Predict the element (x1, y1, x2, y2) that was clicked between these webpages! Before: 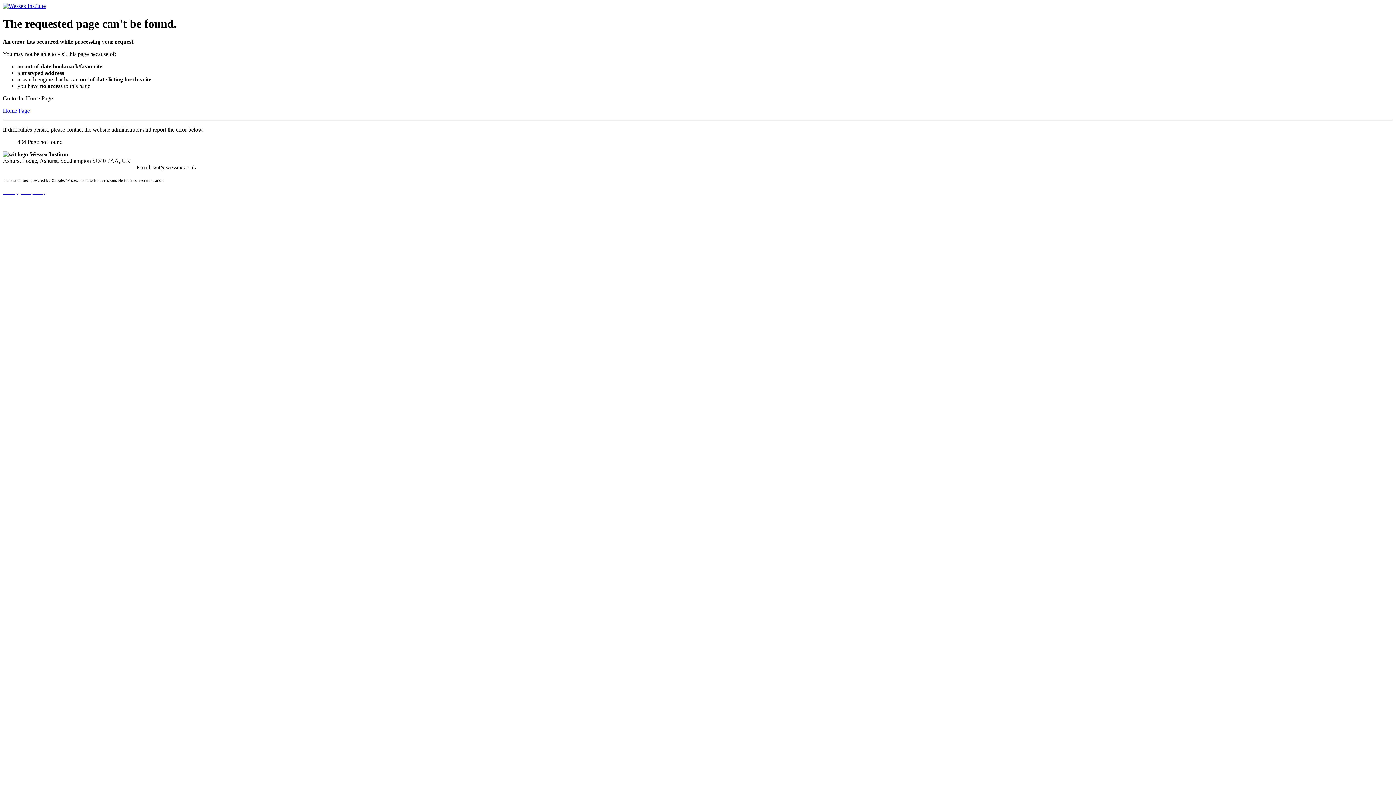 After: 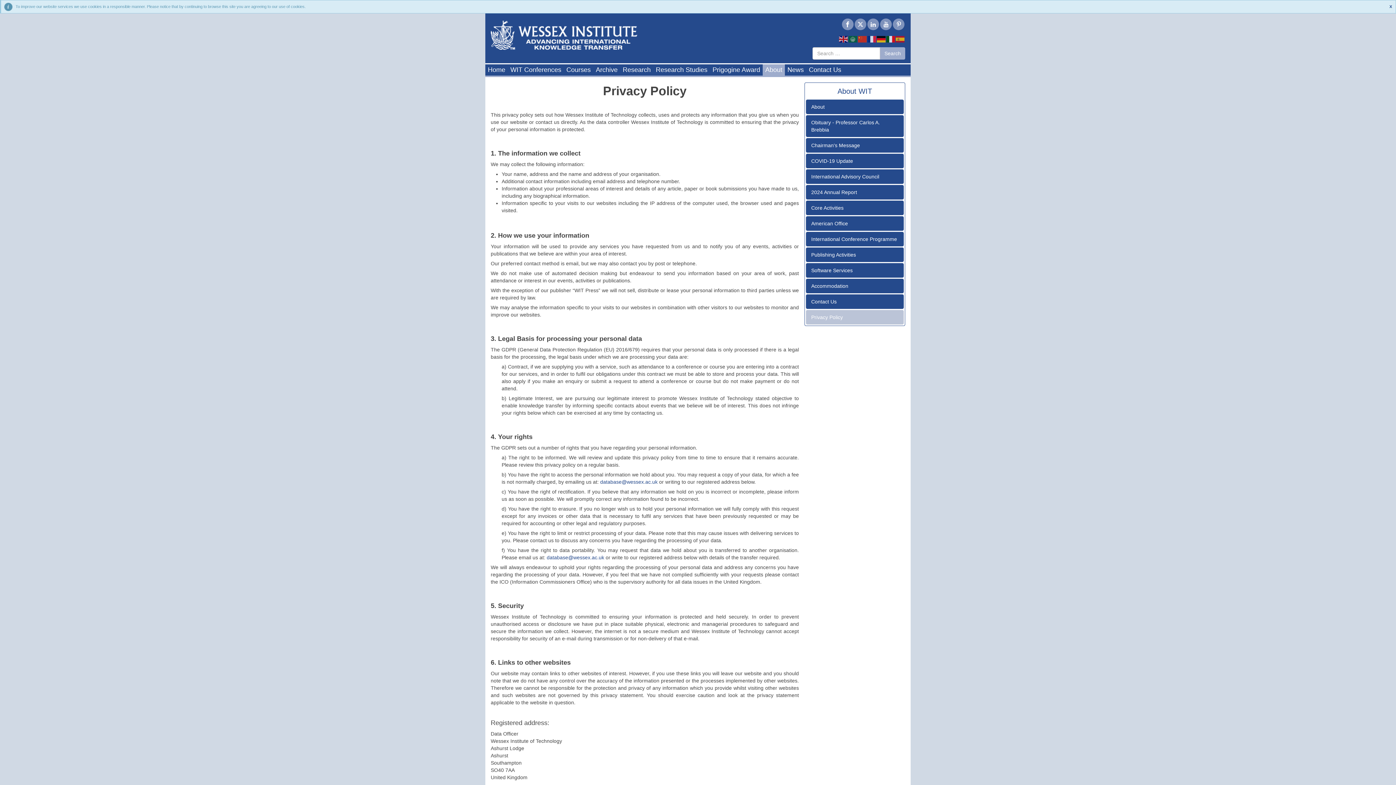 Action: bbox: (20, 189, 45, 195) label: Privacy Policy